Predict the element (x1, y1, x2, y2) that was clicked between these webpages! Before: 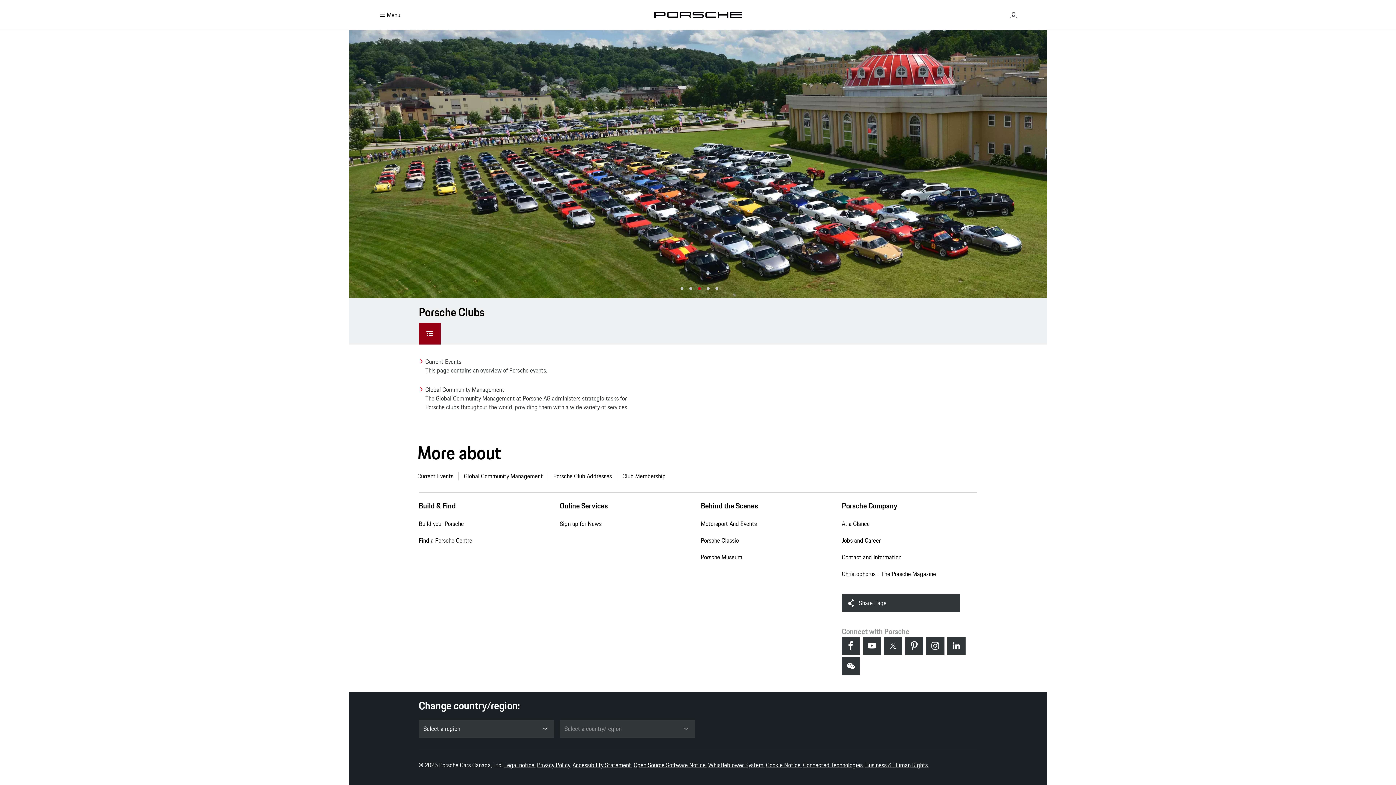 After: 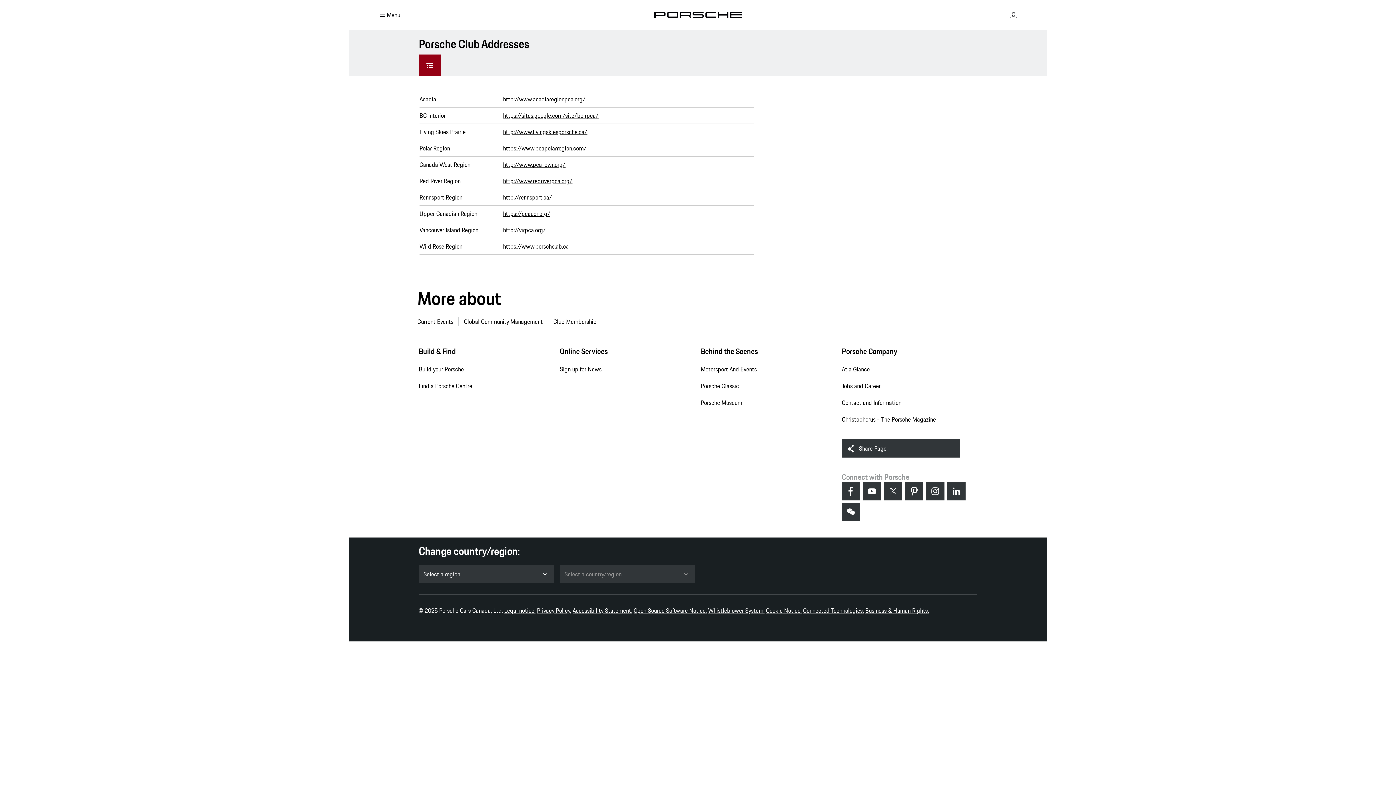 Action: label: Porsche Club Addresses bbox: (548, 471, 617, 481)